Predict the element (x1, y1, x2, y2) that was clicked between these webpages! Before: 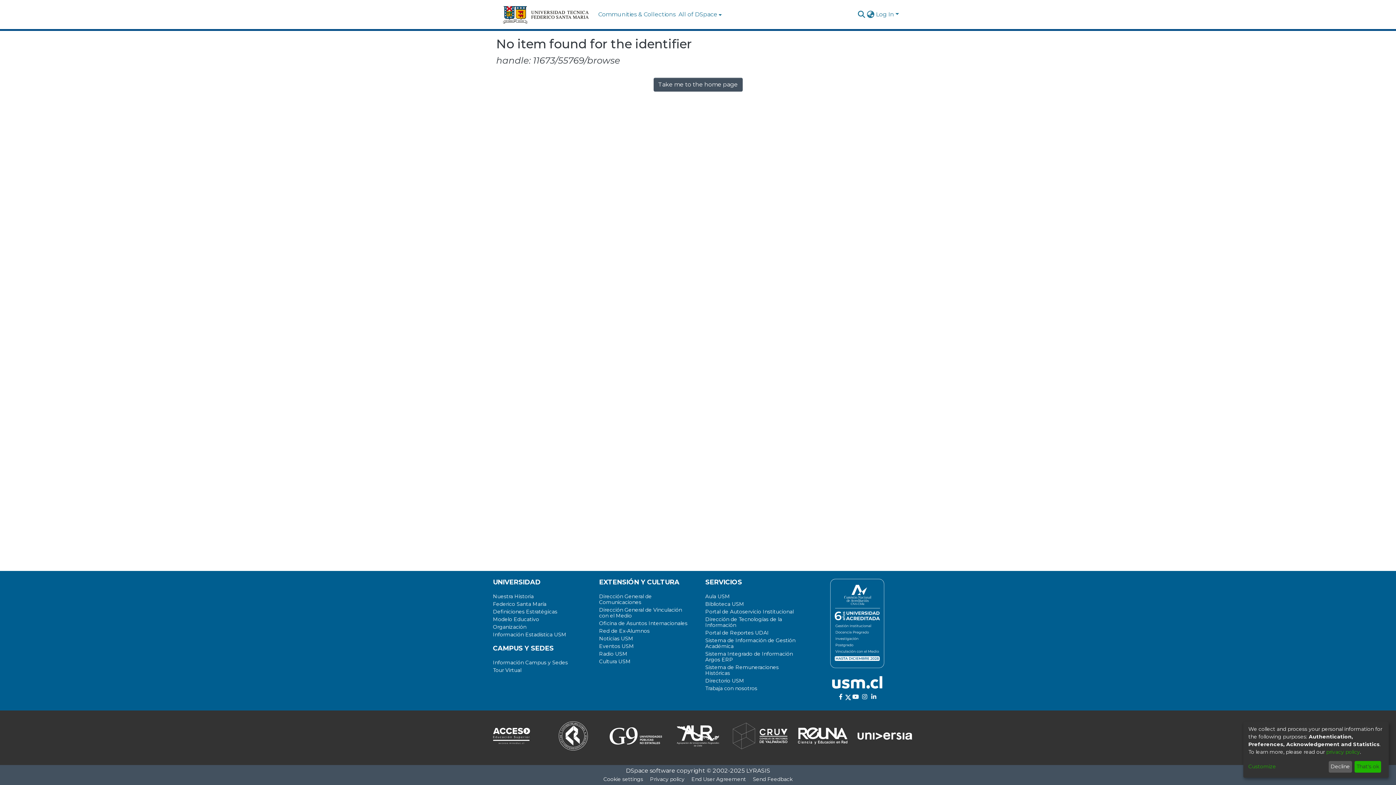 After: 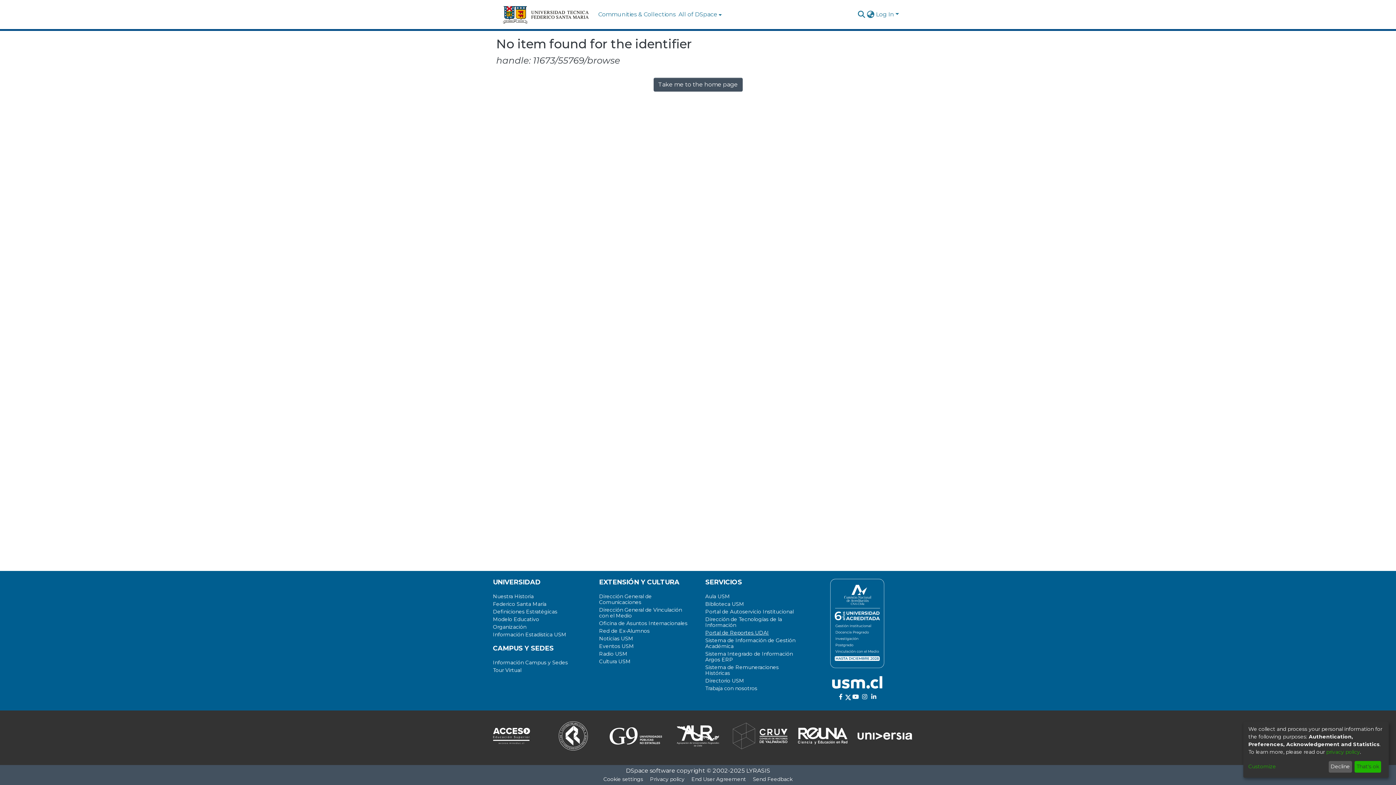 Action: label: Portal de Reportes UDAI bbox: (705, 665, 762, 671)